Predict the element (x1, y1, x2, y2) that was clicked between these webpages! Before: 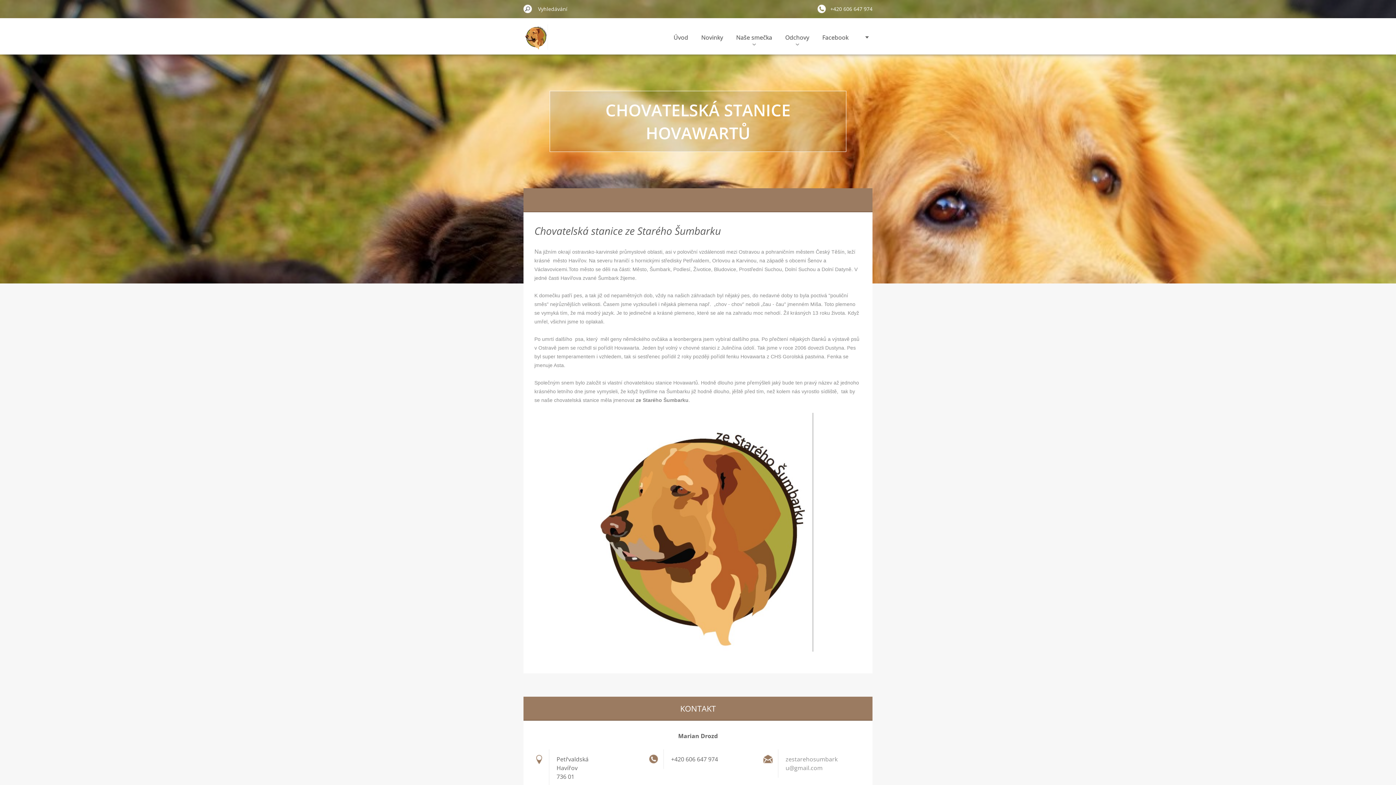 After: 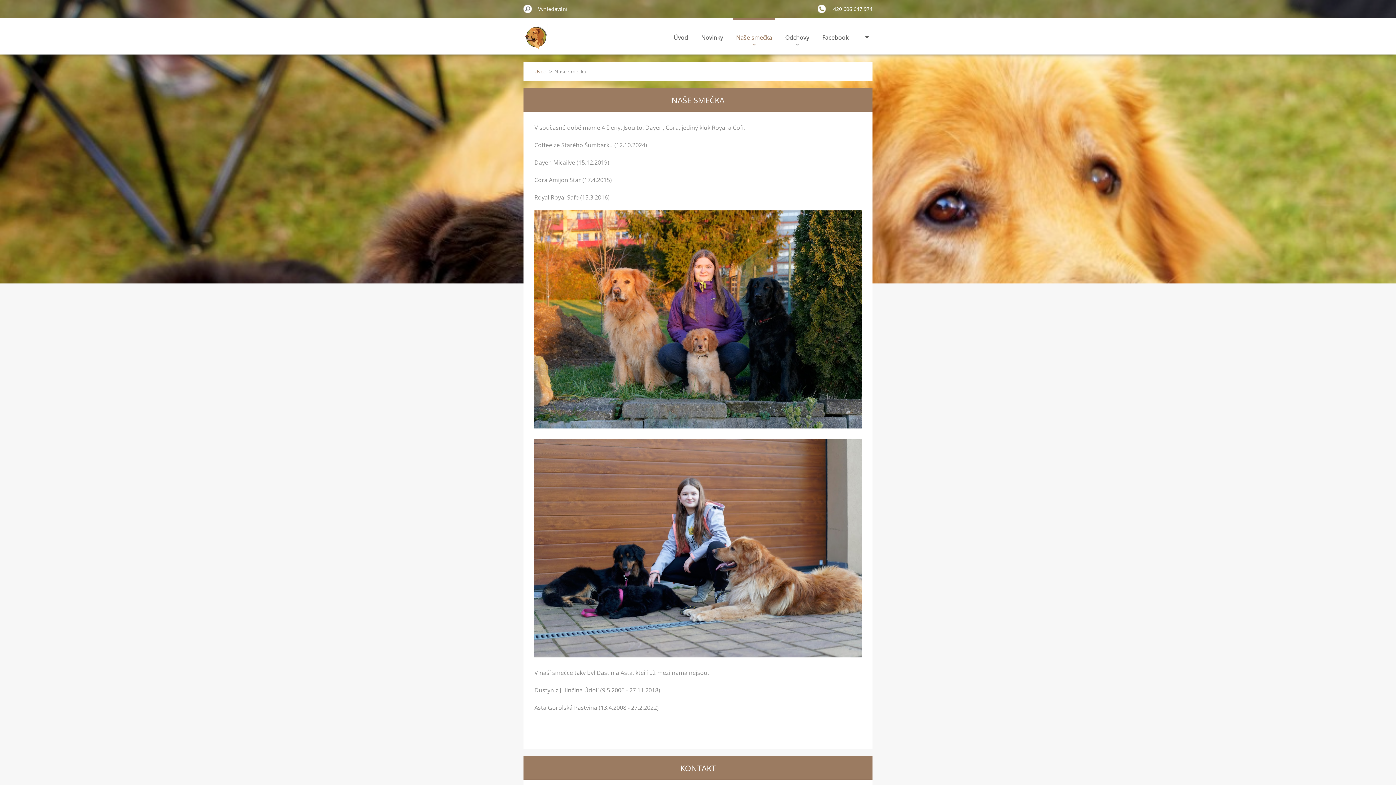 Action: bbox: (733, 18, 775, 54) label: Naše smečka